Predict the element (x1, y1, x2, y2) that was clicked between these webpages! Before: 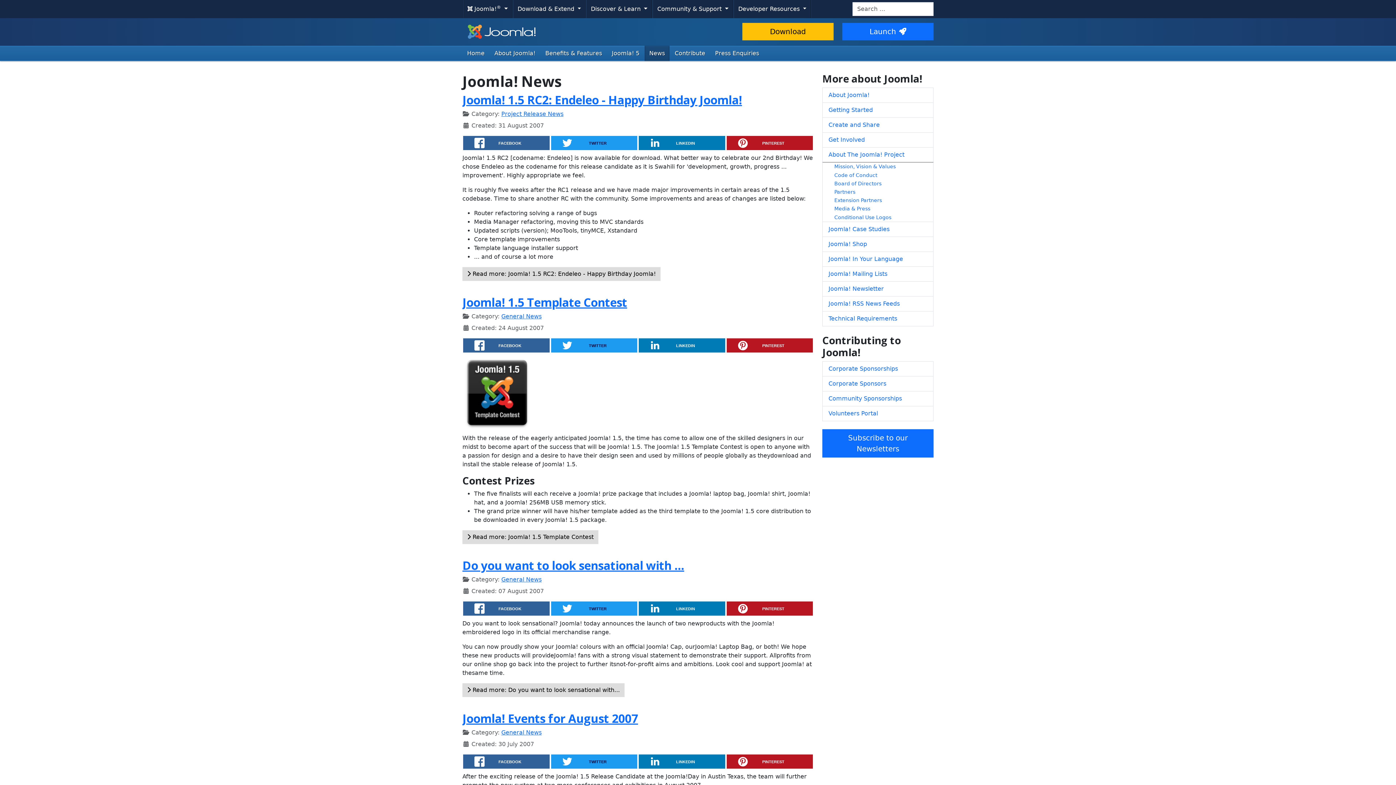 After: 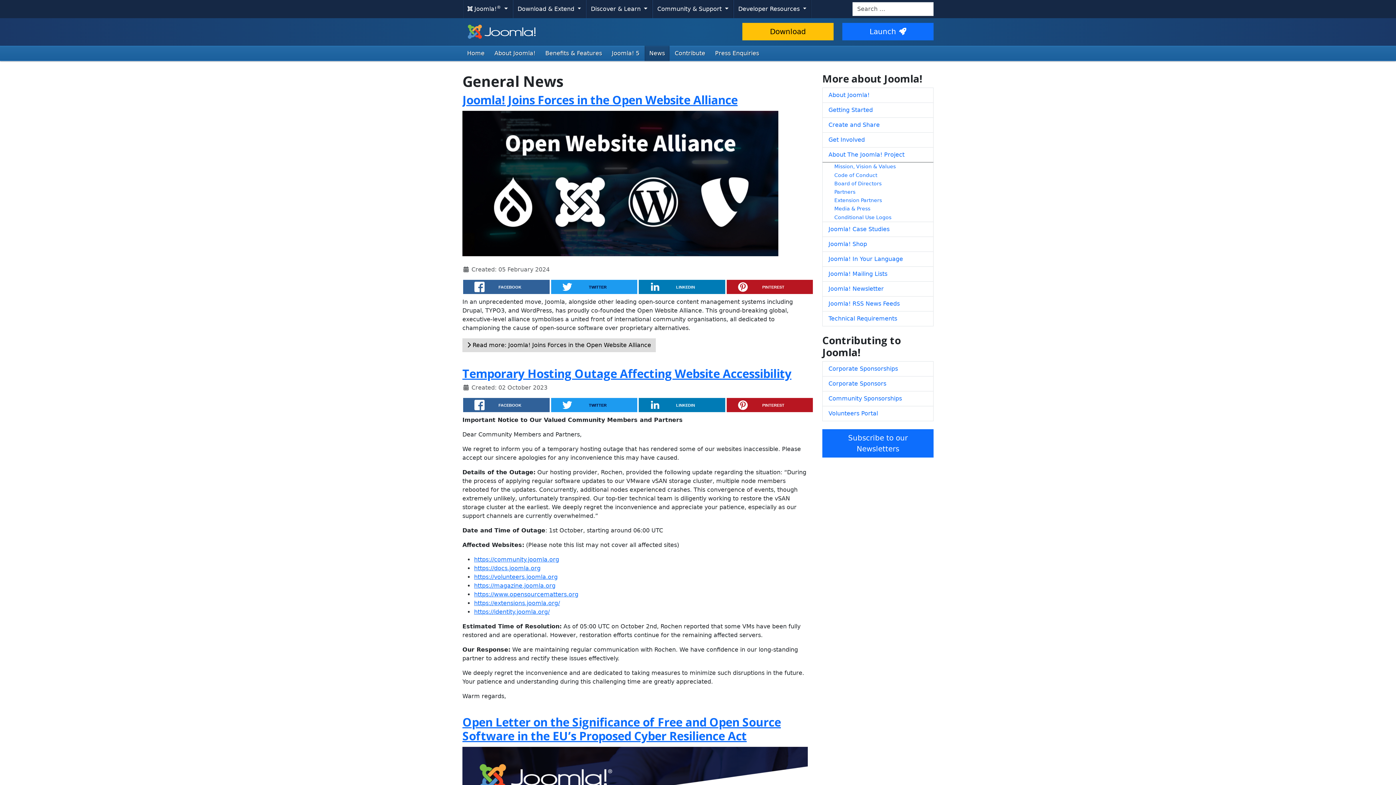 Action: label: General News bbox: (501, 313, 541, 319)